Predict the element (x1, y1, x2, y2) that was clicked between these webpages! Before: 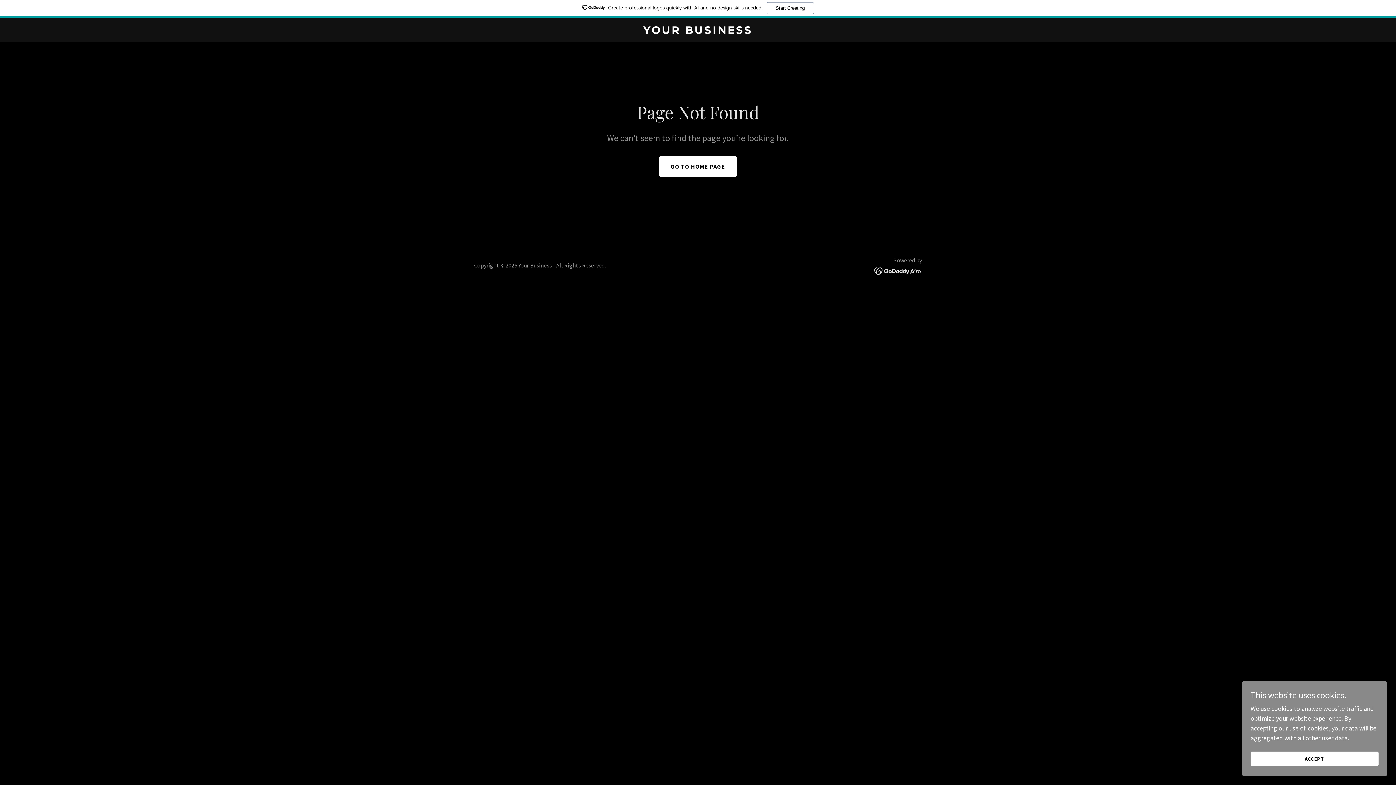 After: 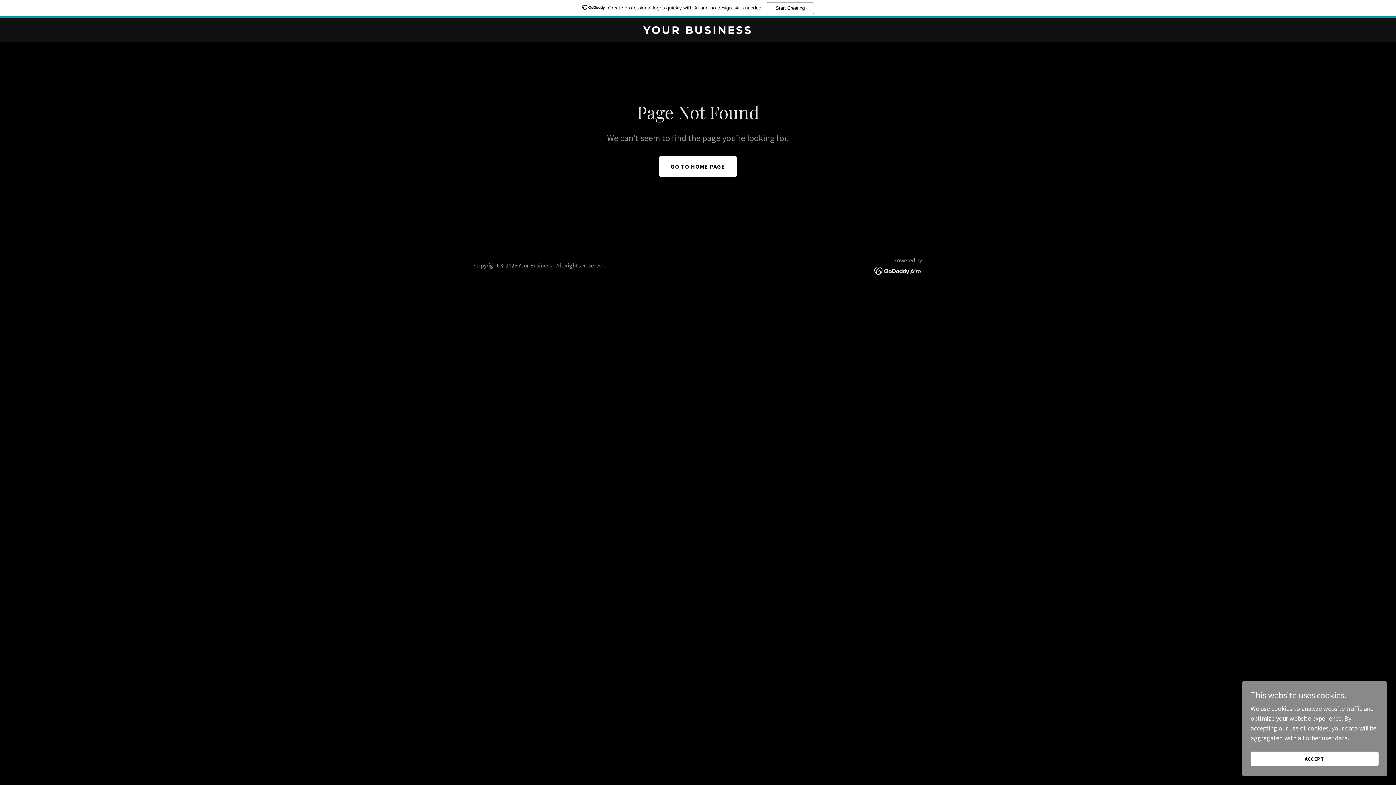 Action: bbox: (0, 0, 1396, 18) label: Create professional logos quickly with AI and no design skills needed.
Start Creating